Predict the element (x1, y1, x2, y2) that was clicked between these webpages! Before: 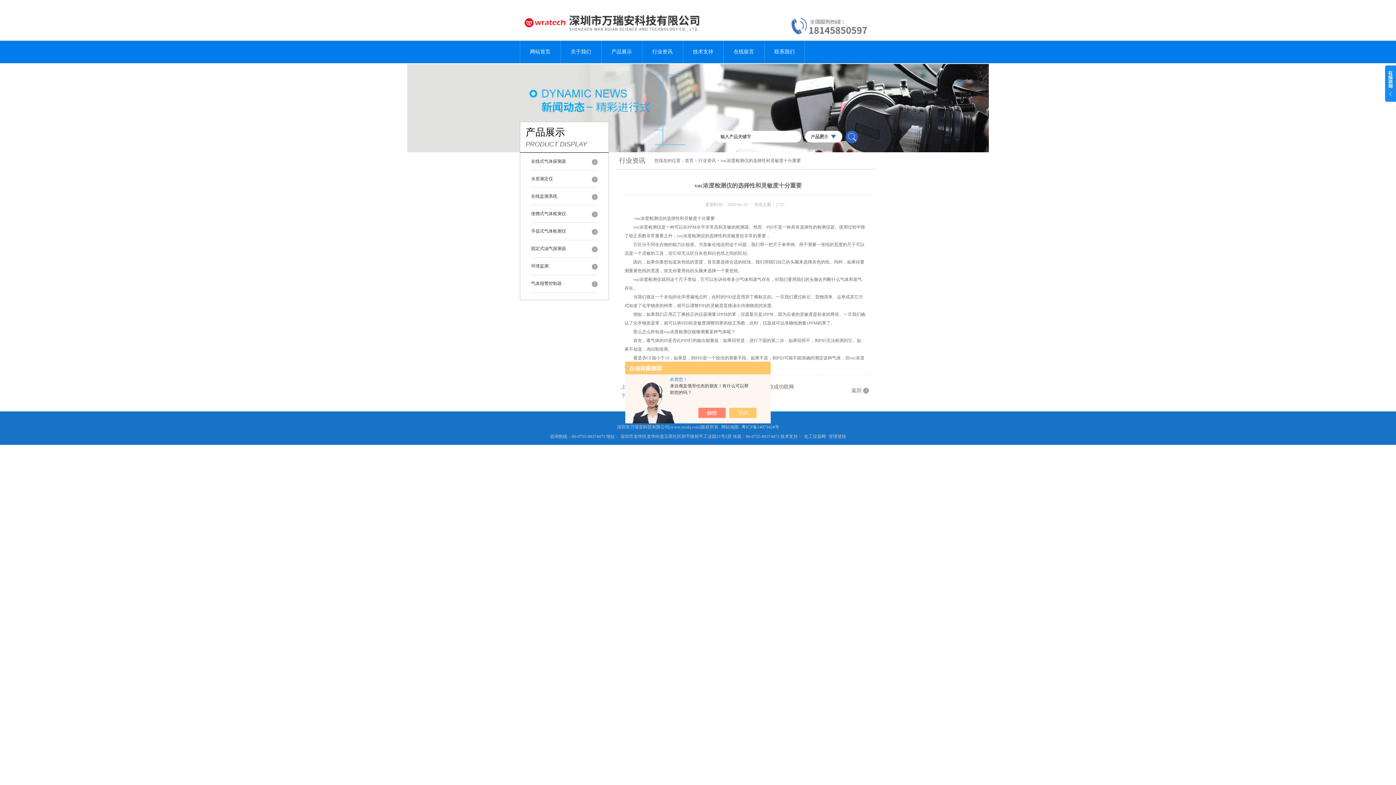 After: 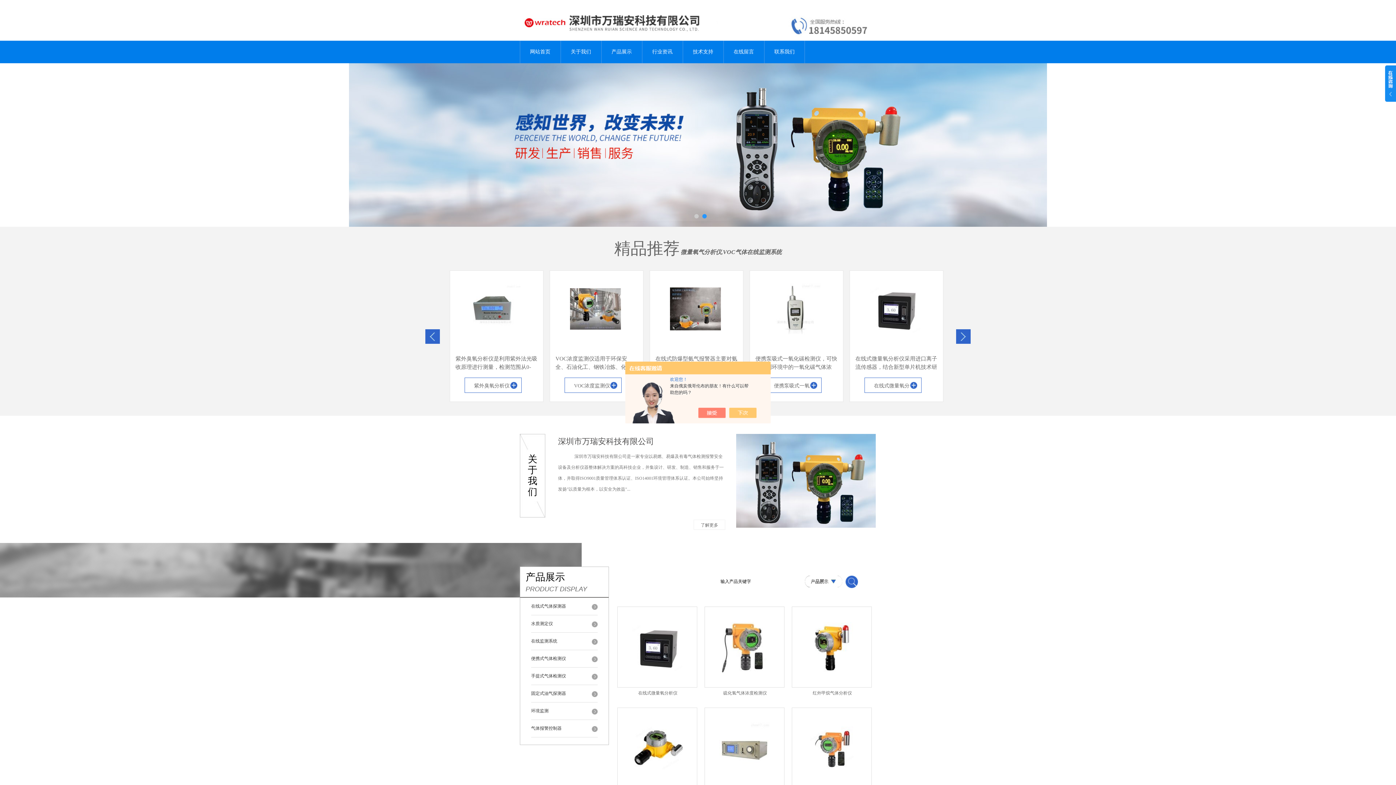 Action: bbox: (520, 36, 722, 41)